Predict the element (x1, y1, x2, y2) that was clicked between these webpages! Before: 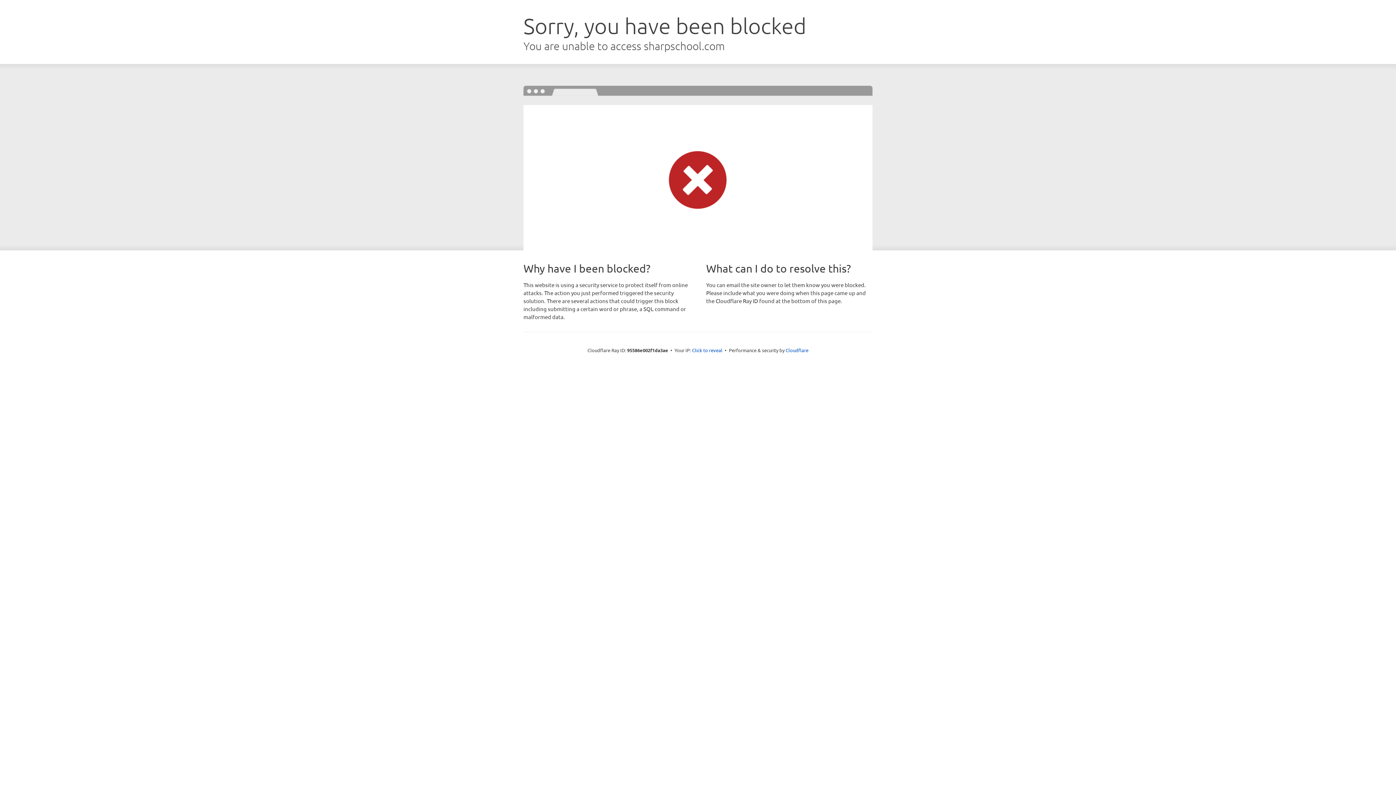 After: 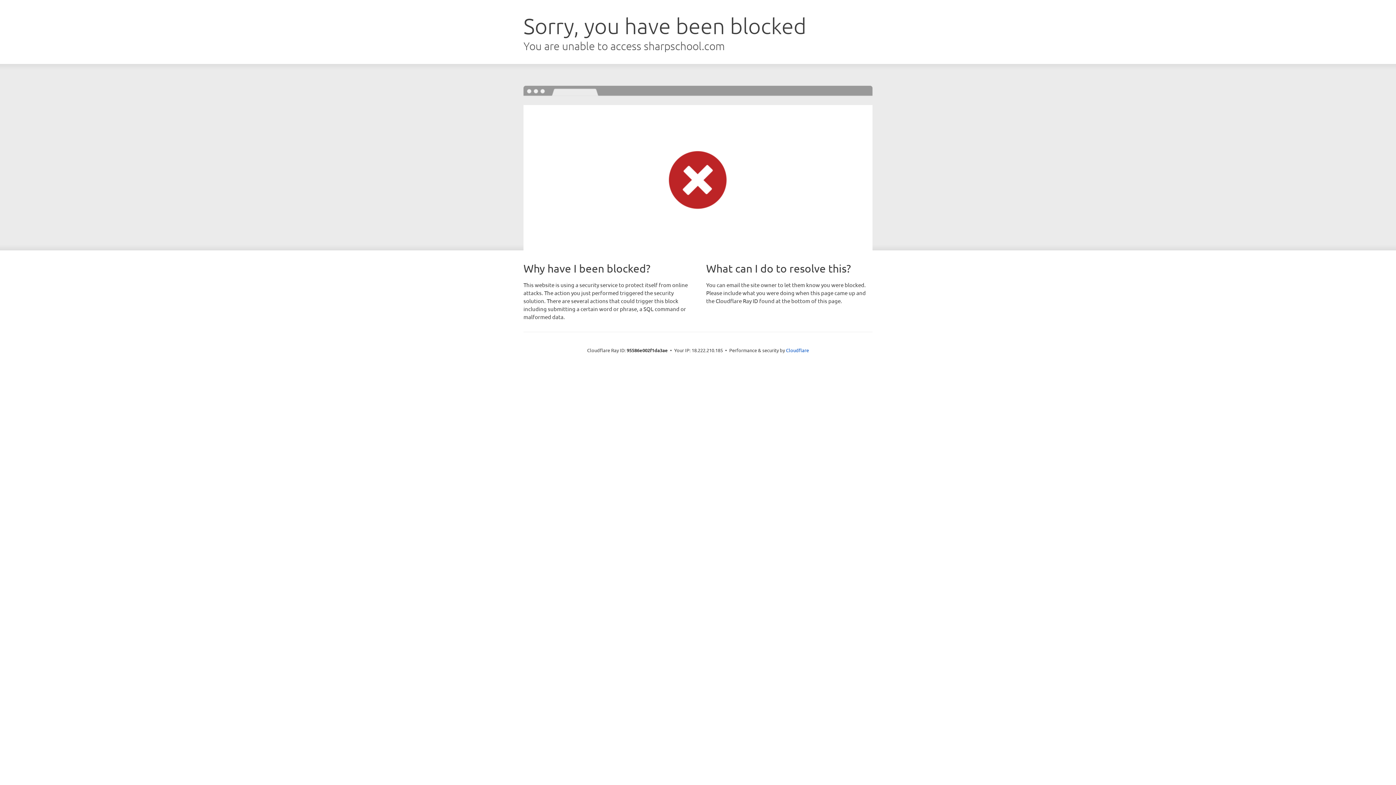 Action: bbox: (692, 346, 722, 353) label: Click to reveal